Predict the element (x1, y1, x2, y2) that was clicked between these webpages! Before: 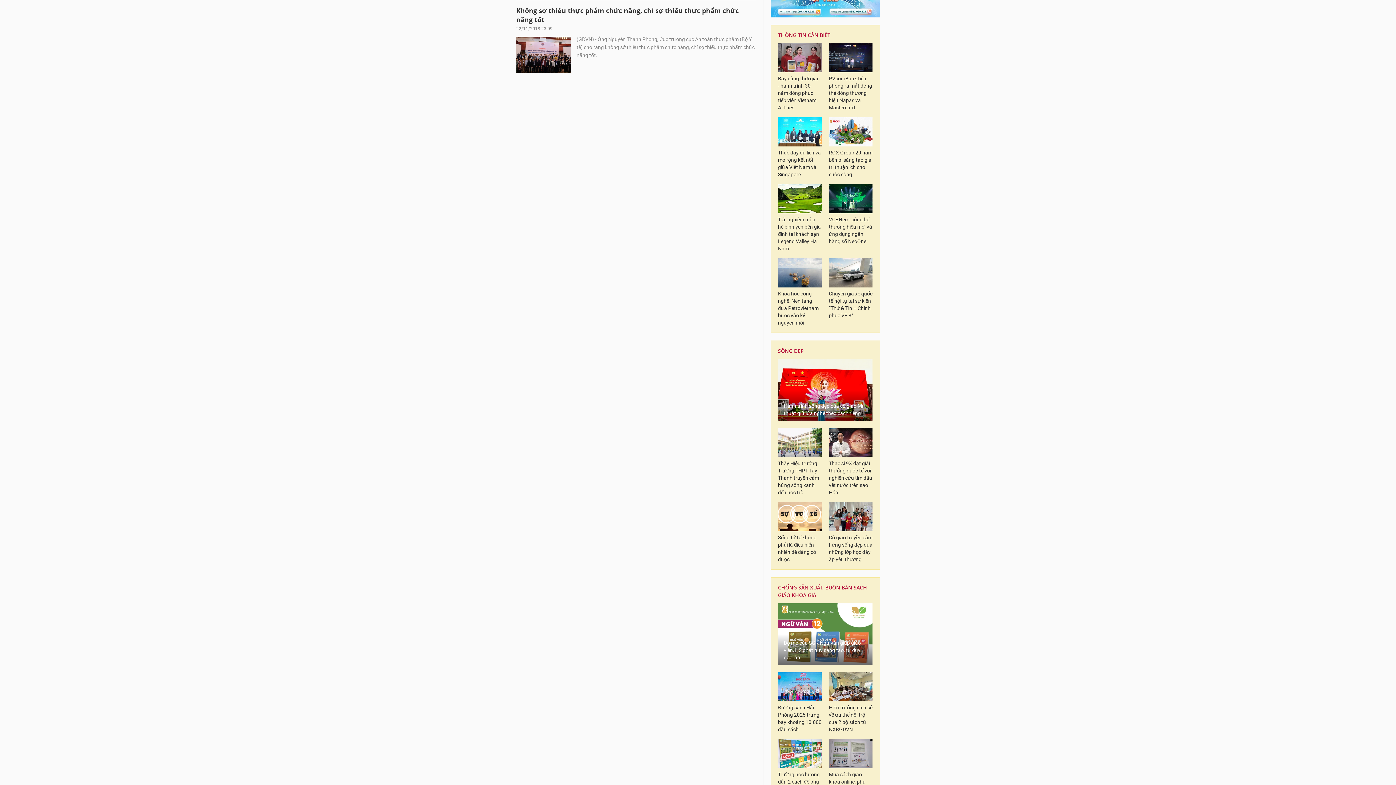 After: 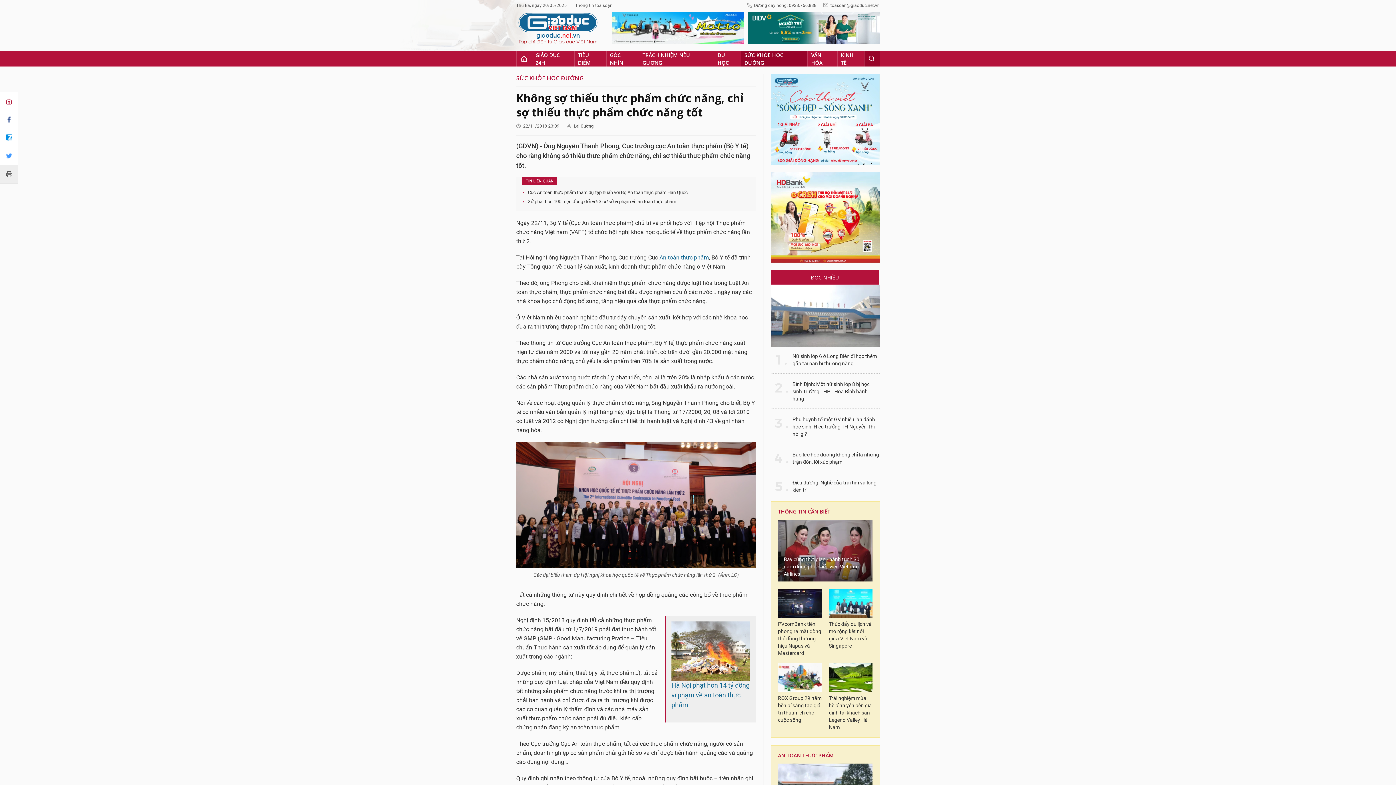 Action: bbox: (516, 6, 756, 24) label: Không sợ thiếu thực phẩm chức năng, chỉ sợ thiếu thực phẩm chức năng tốt